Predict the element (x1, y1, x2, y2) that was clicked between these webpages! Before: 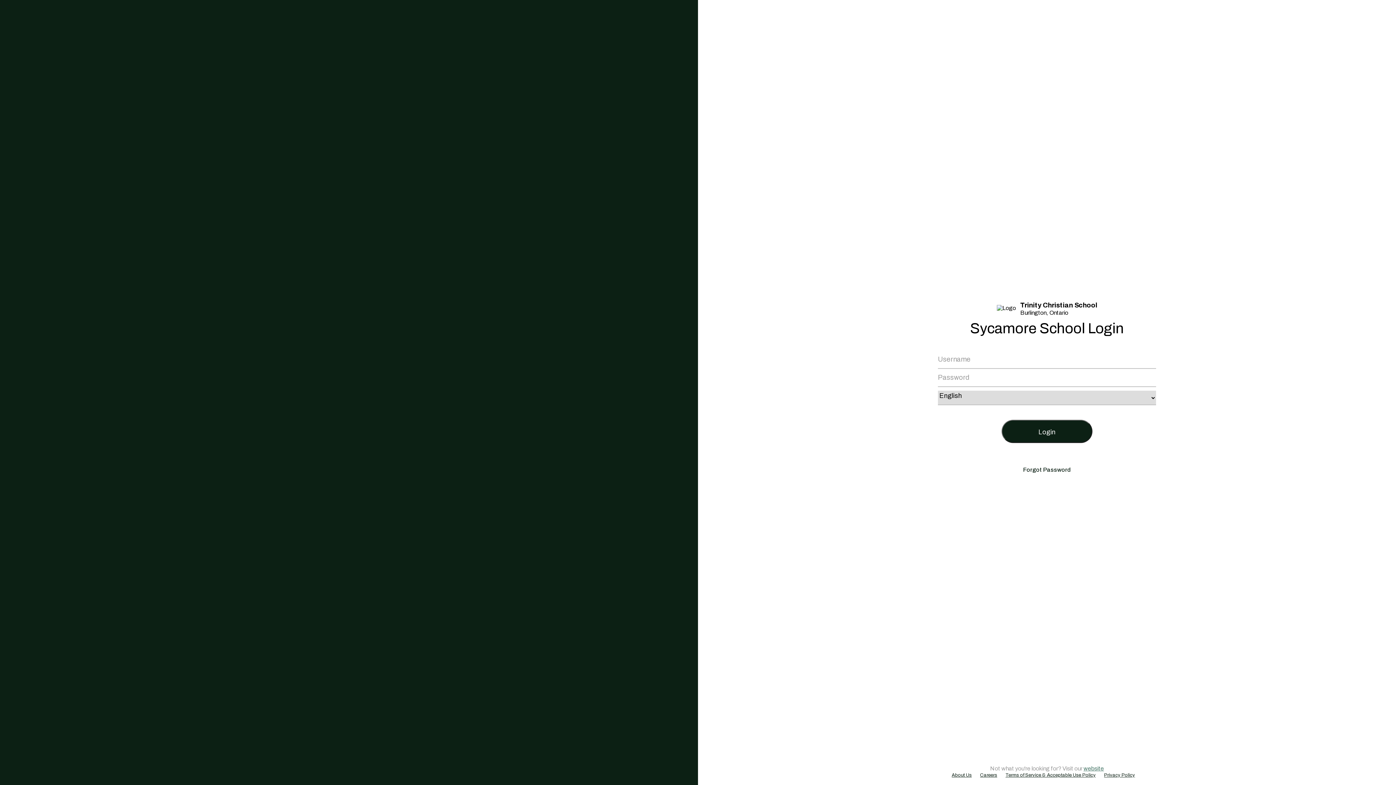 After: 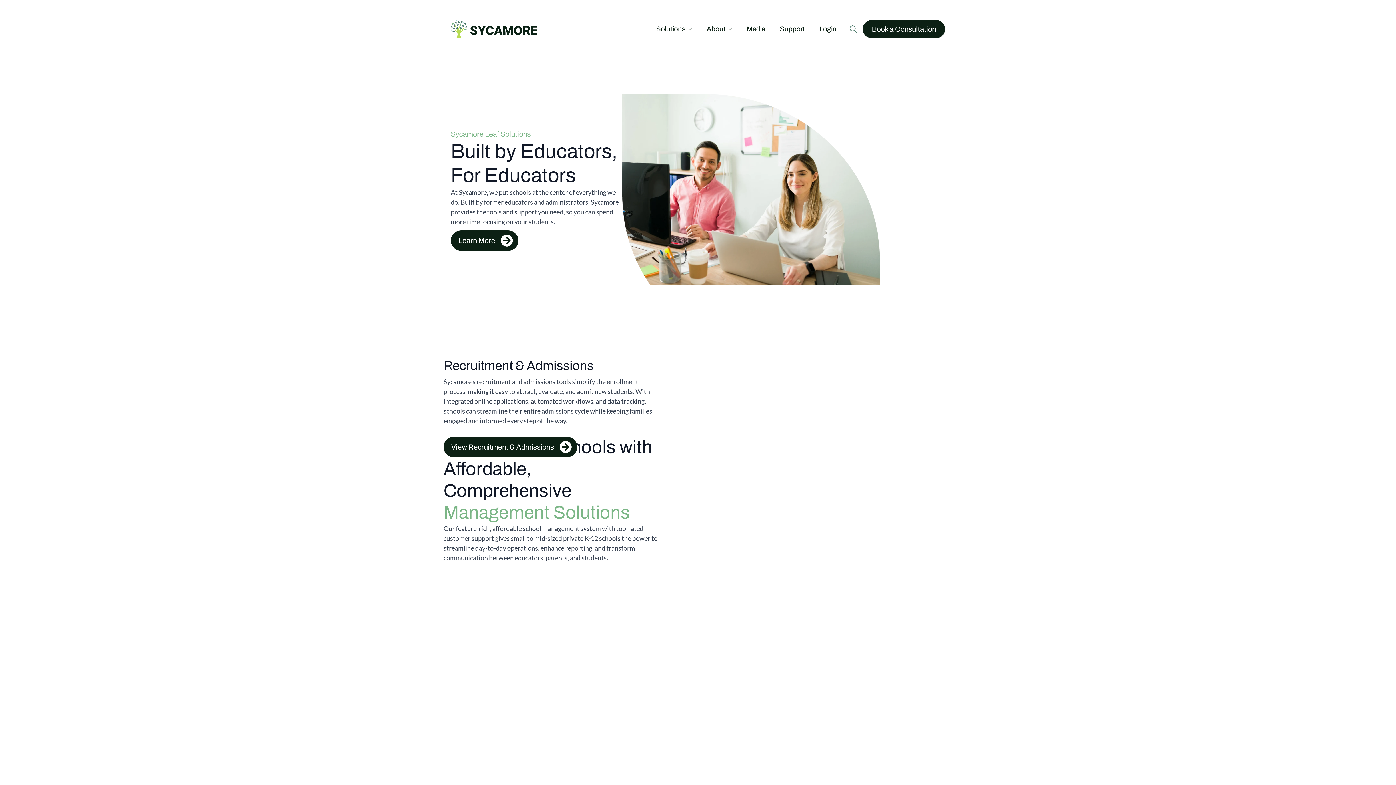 Action: label: website bbox: (1083, 765, 1104, 772)